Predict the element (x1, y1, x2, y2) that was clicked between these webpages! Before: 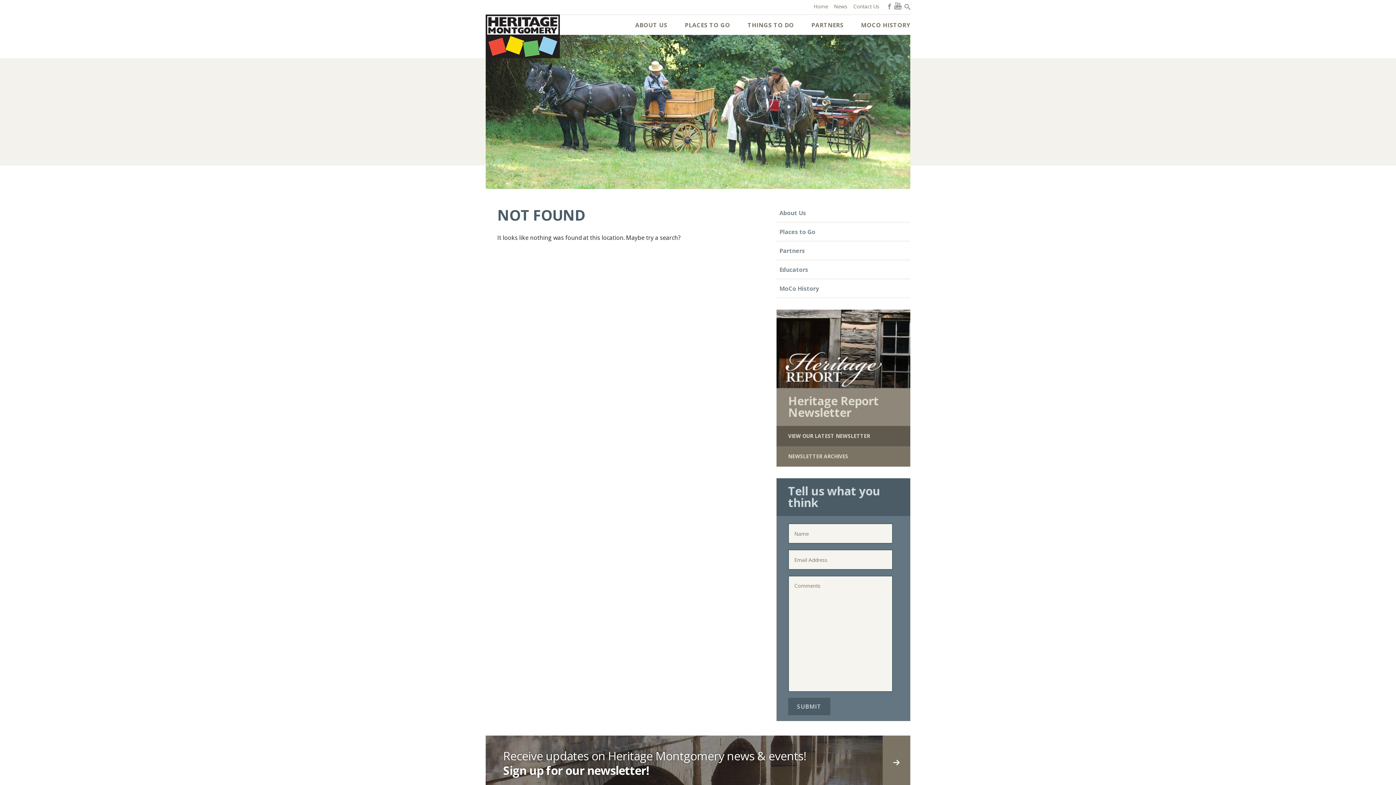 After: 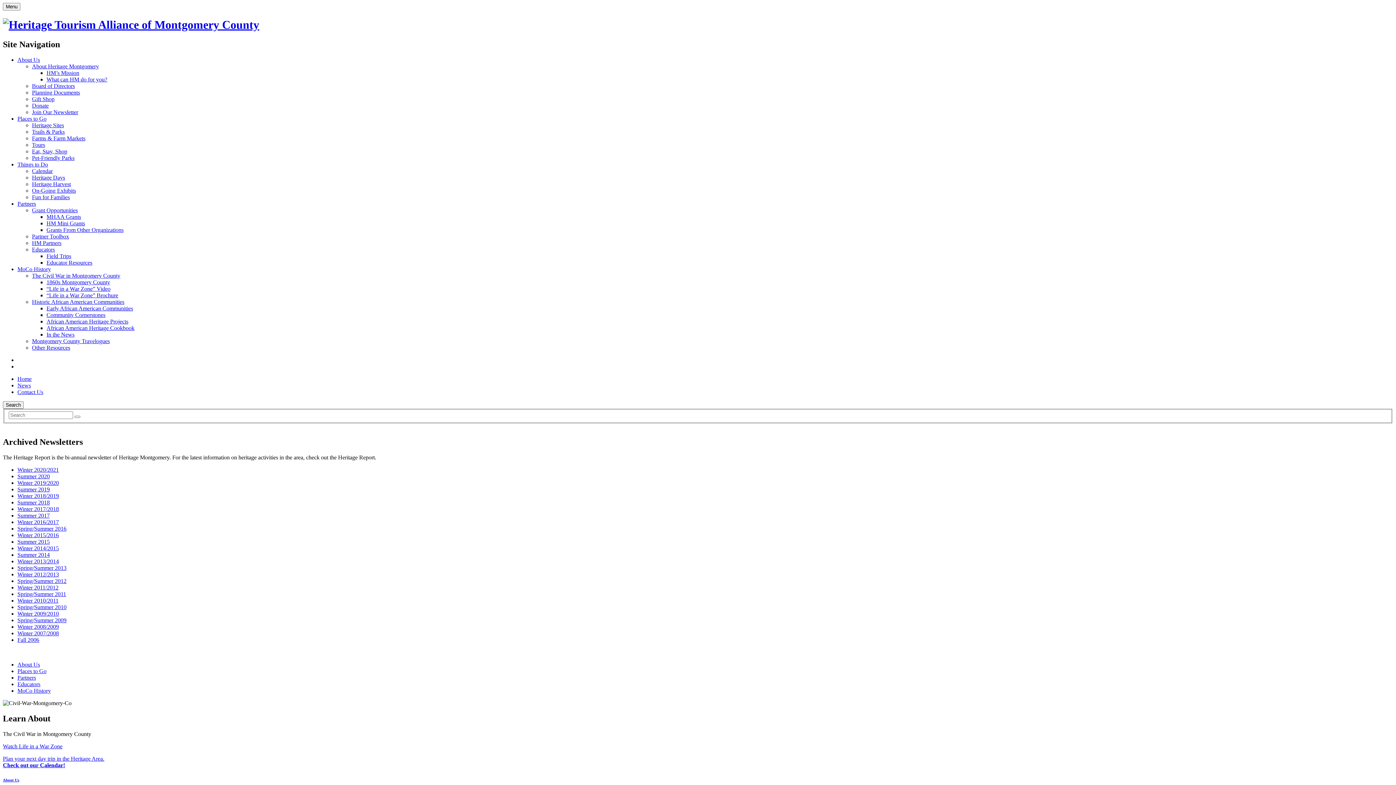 Action: bbox: (776, 446, 910, 466) label: NEWSLETTER ARCHIVES